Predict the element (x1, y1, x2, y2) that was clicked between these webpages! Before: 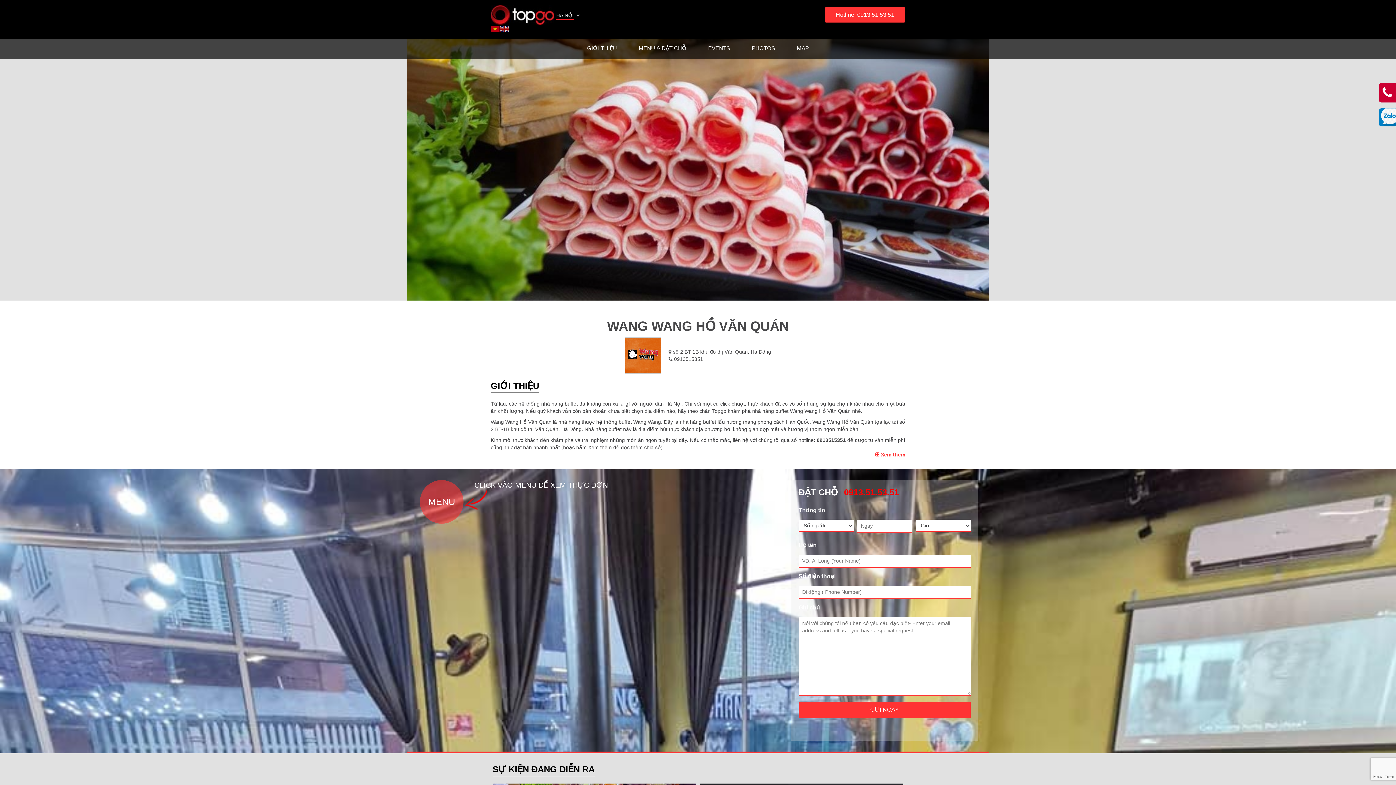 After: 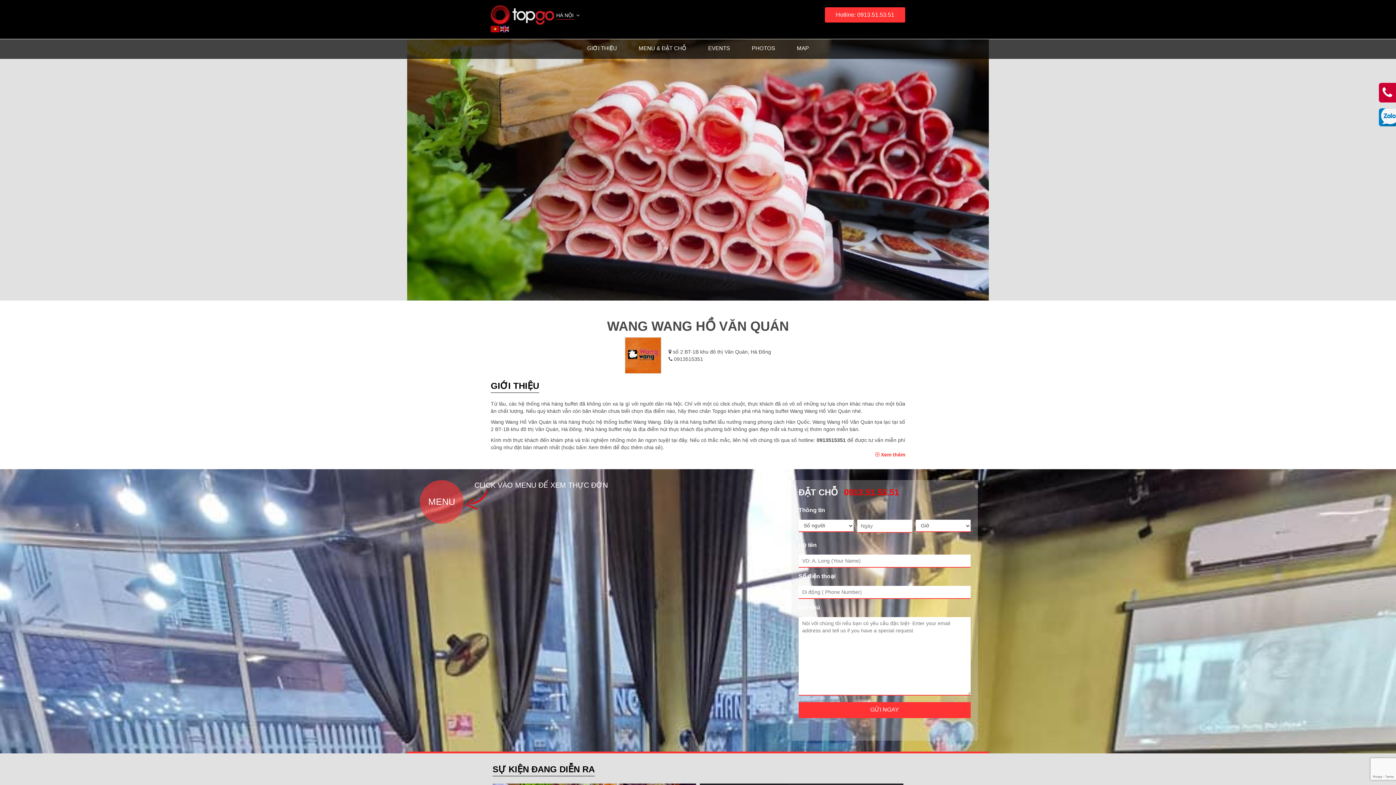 Action: label: Hotline: 0913.51.53.51 bbox: (825, 12, 905, 17)